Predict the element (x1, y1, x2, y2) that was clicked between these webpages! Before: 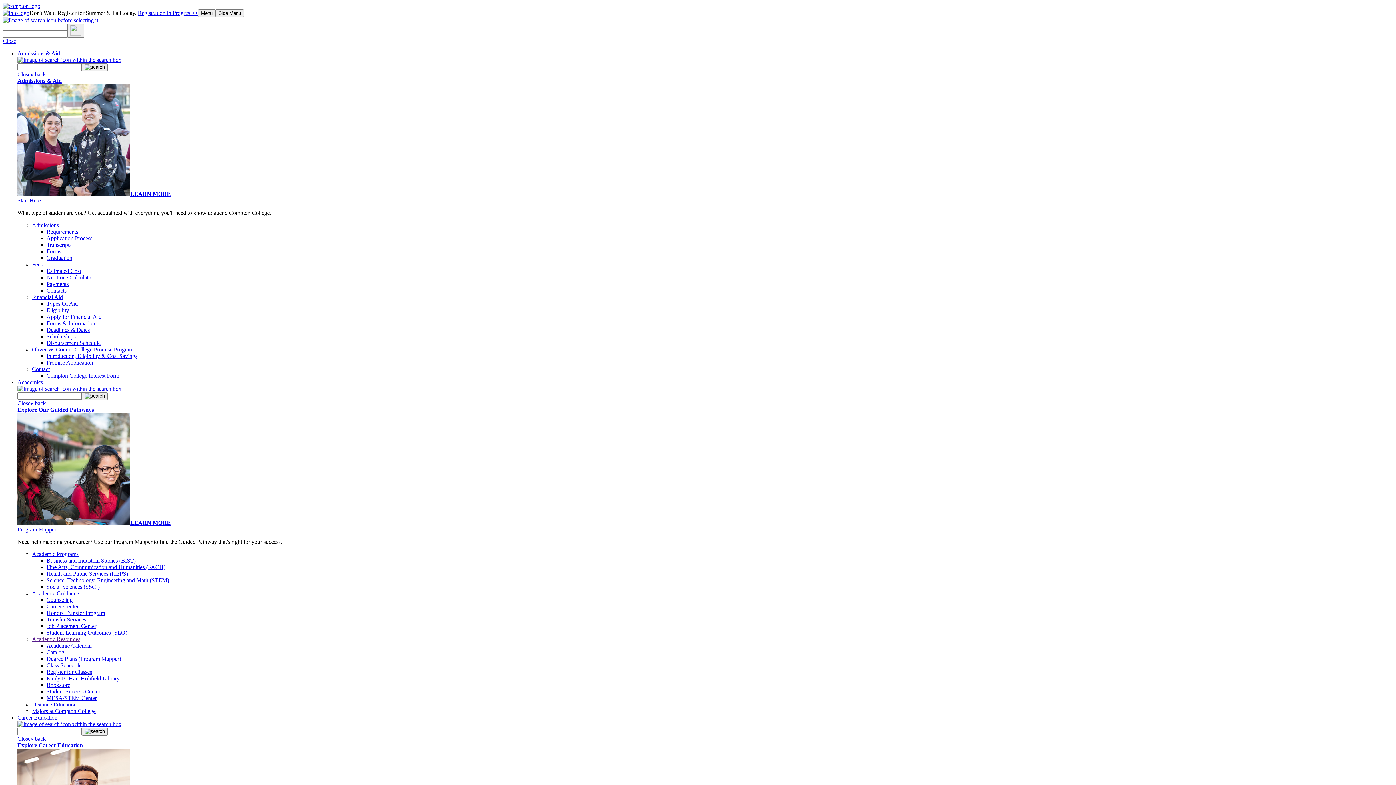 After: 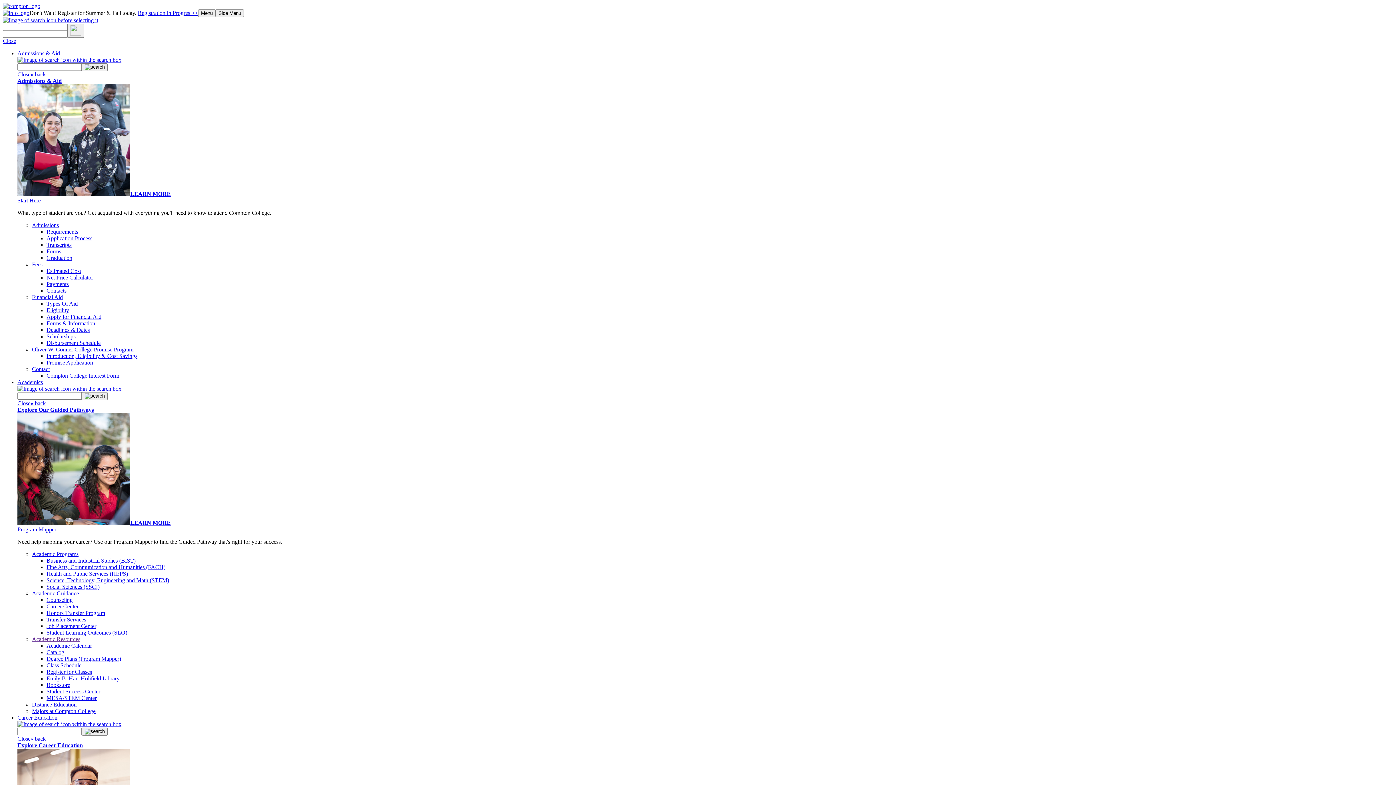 Action: bbox: (46, 300, 77, 306) label: Types Of Aid